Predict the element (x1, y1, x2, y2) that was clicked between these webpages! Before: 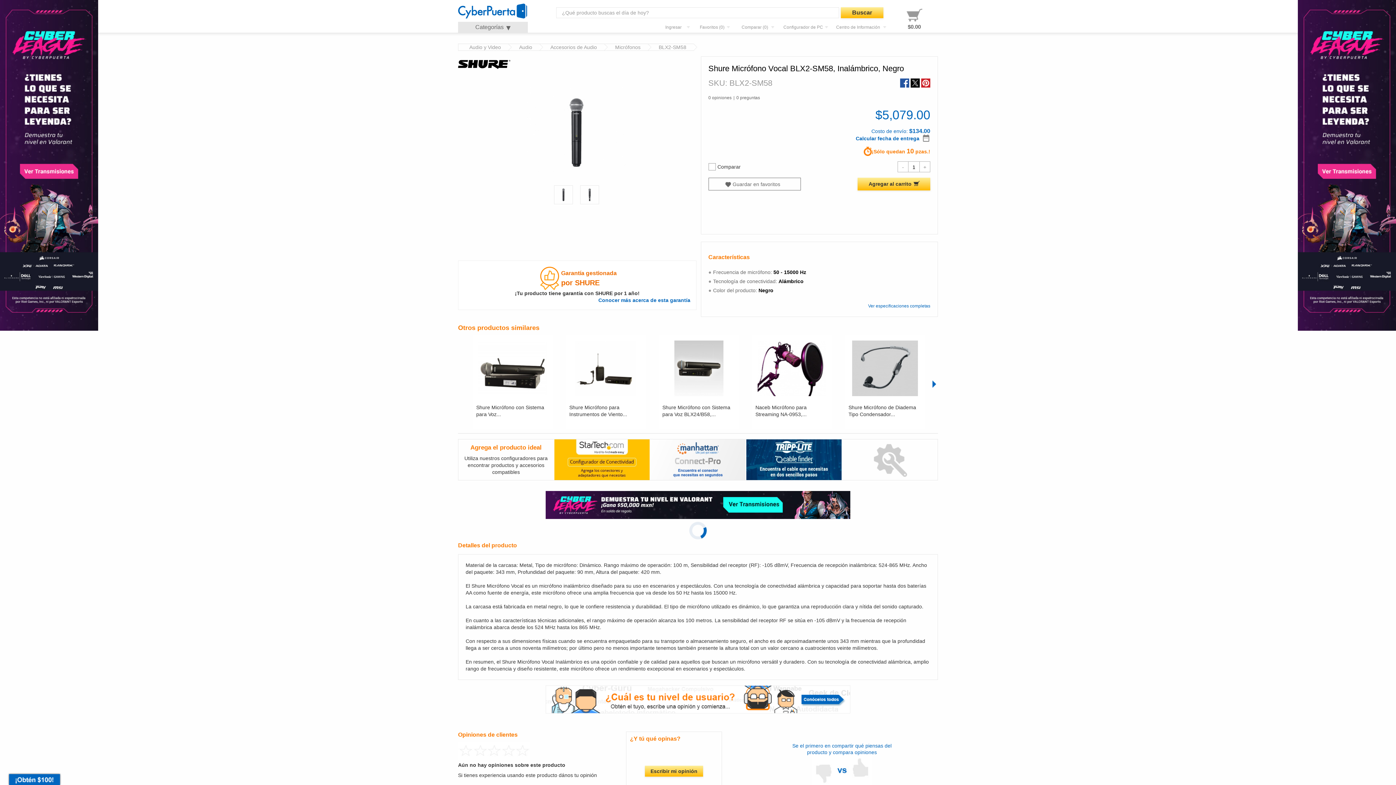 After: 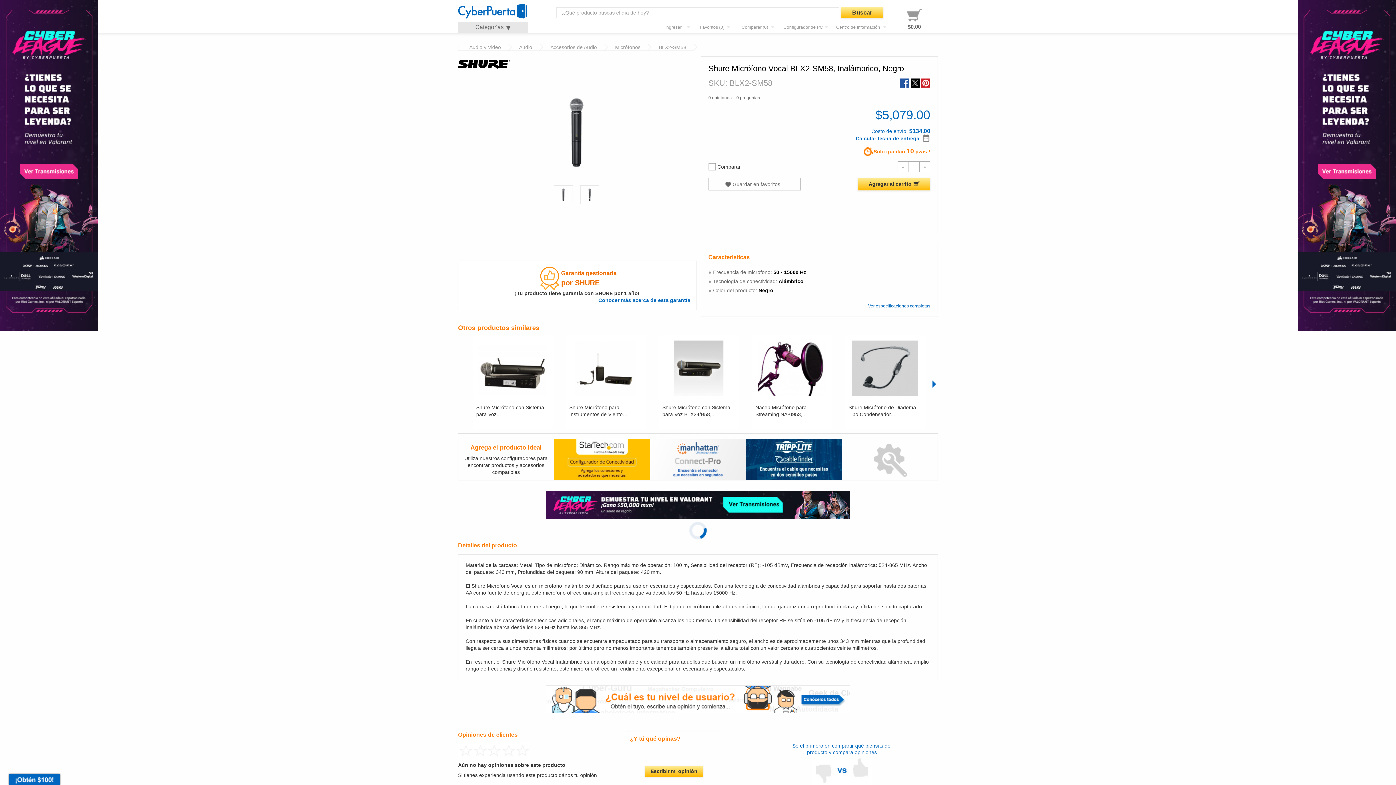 Action: bbox: (897, 161, 908, 172) label: -